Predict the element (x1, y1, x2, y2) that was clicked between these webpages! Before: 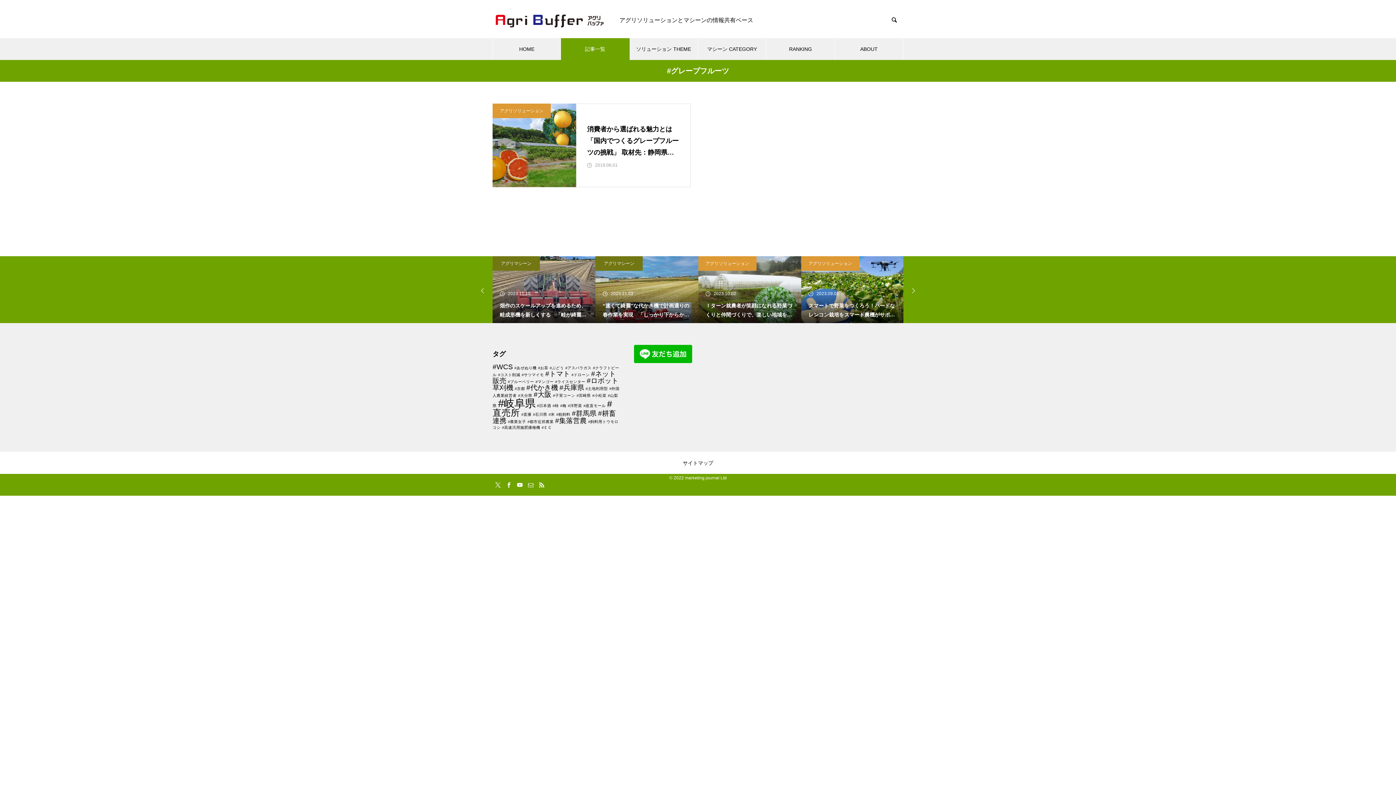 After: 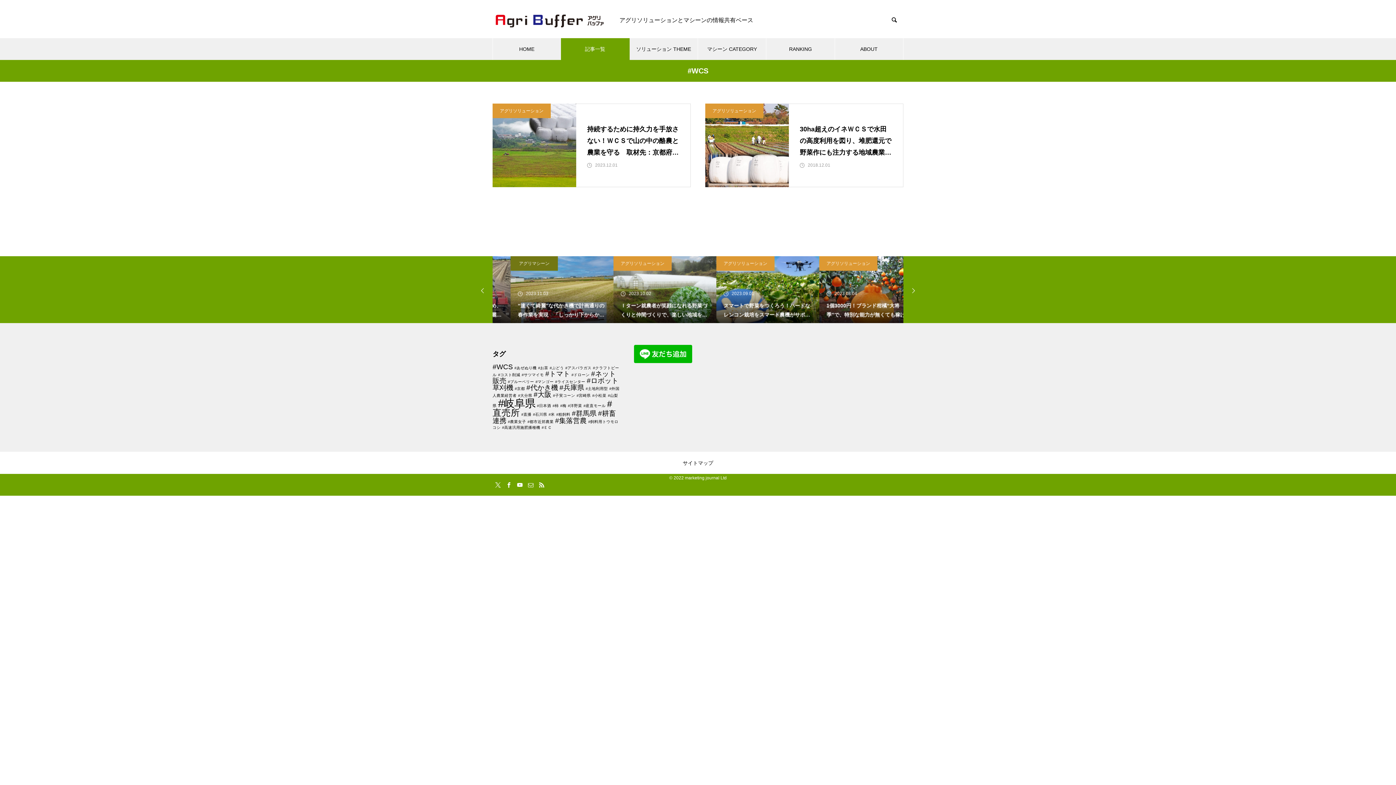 Action: bbox: (492, 363, 513, 370) label: #WCS (2個の項目)